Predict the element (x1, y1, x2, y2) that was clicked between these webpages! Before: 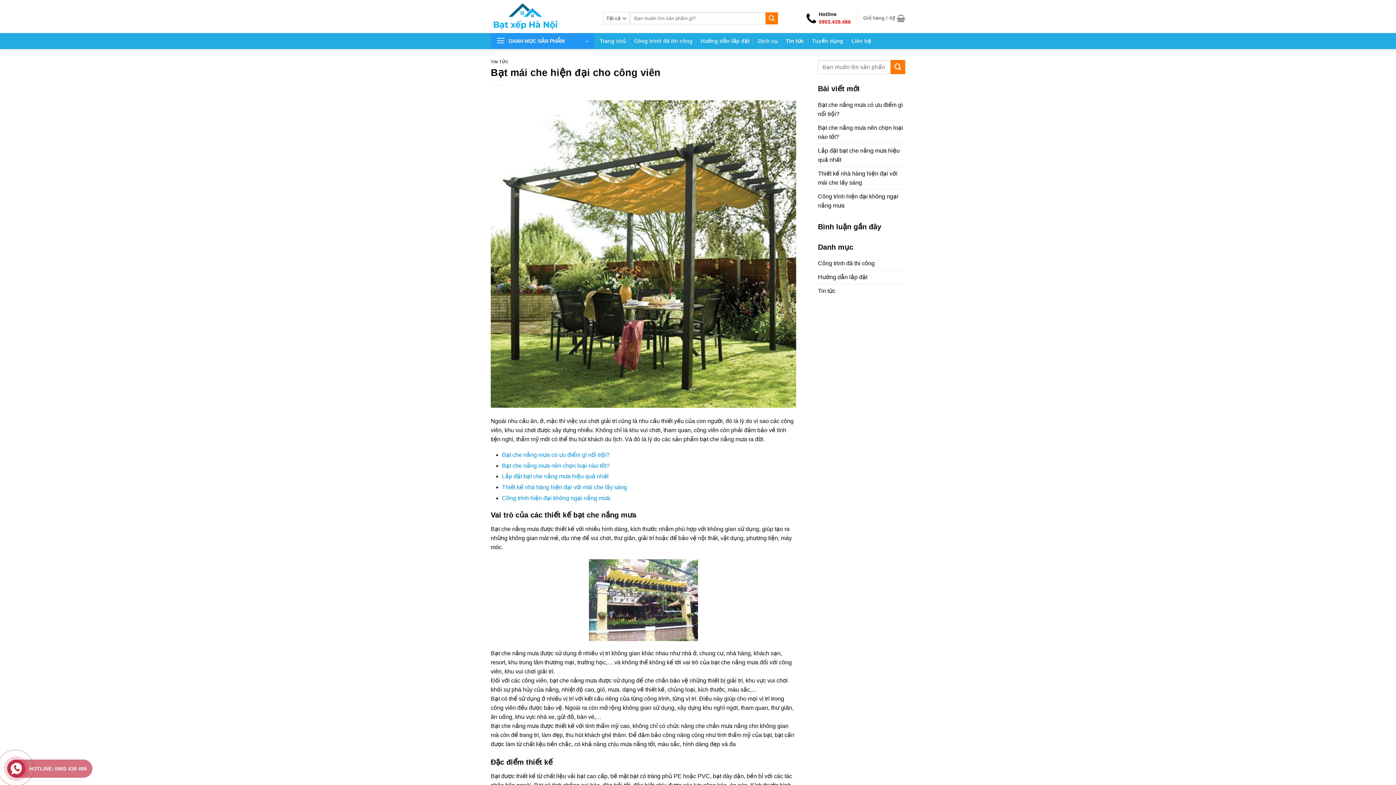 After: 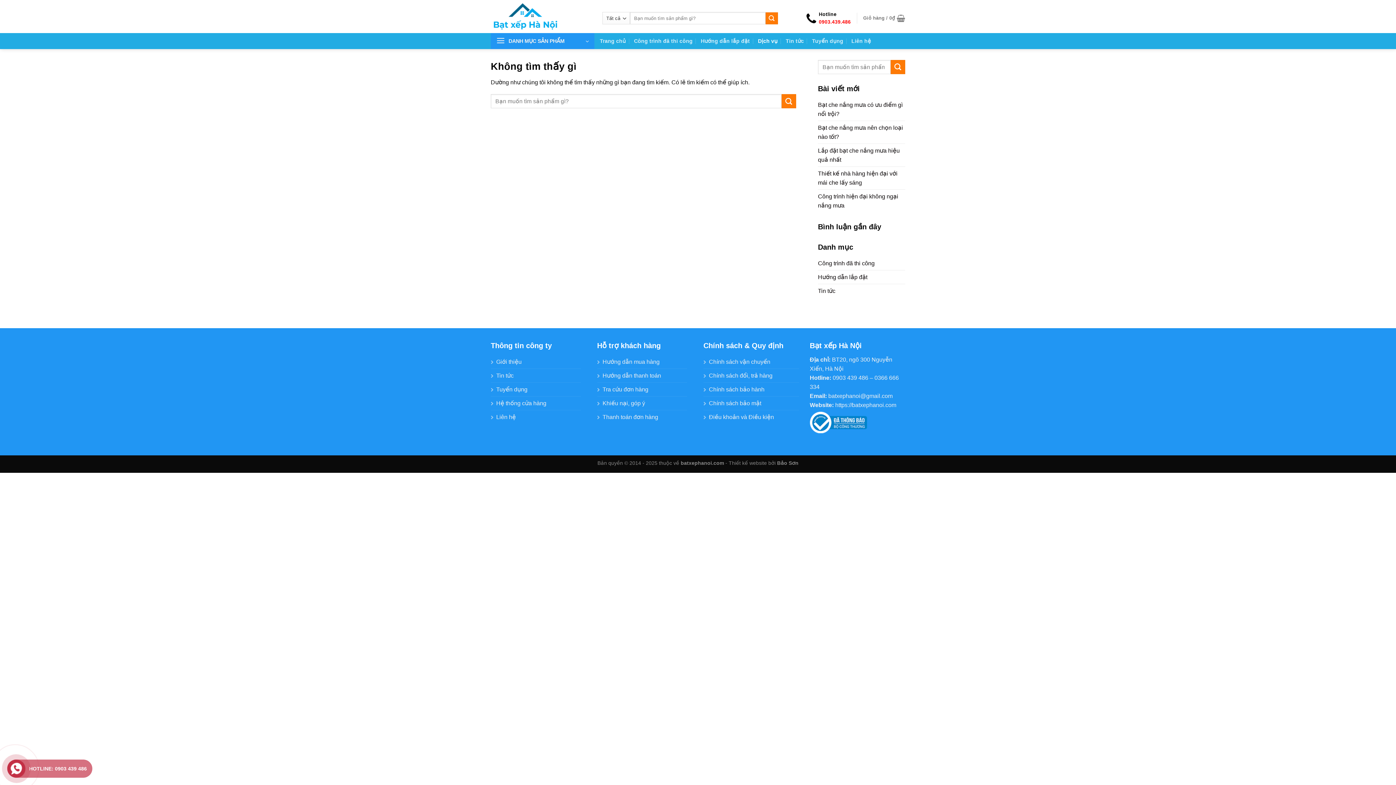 Action: label: Dịch vụ bbox: (758, 33, 777, 49)